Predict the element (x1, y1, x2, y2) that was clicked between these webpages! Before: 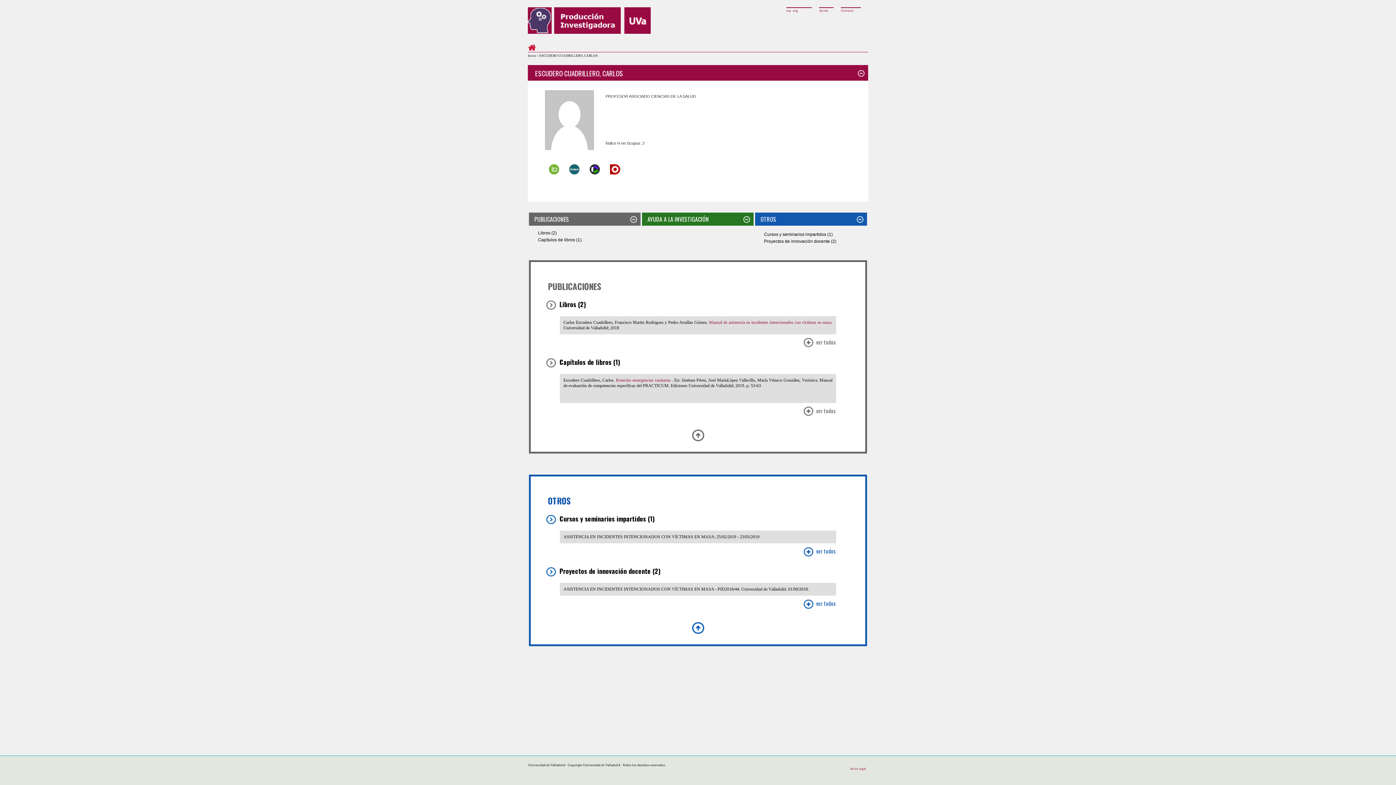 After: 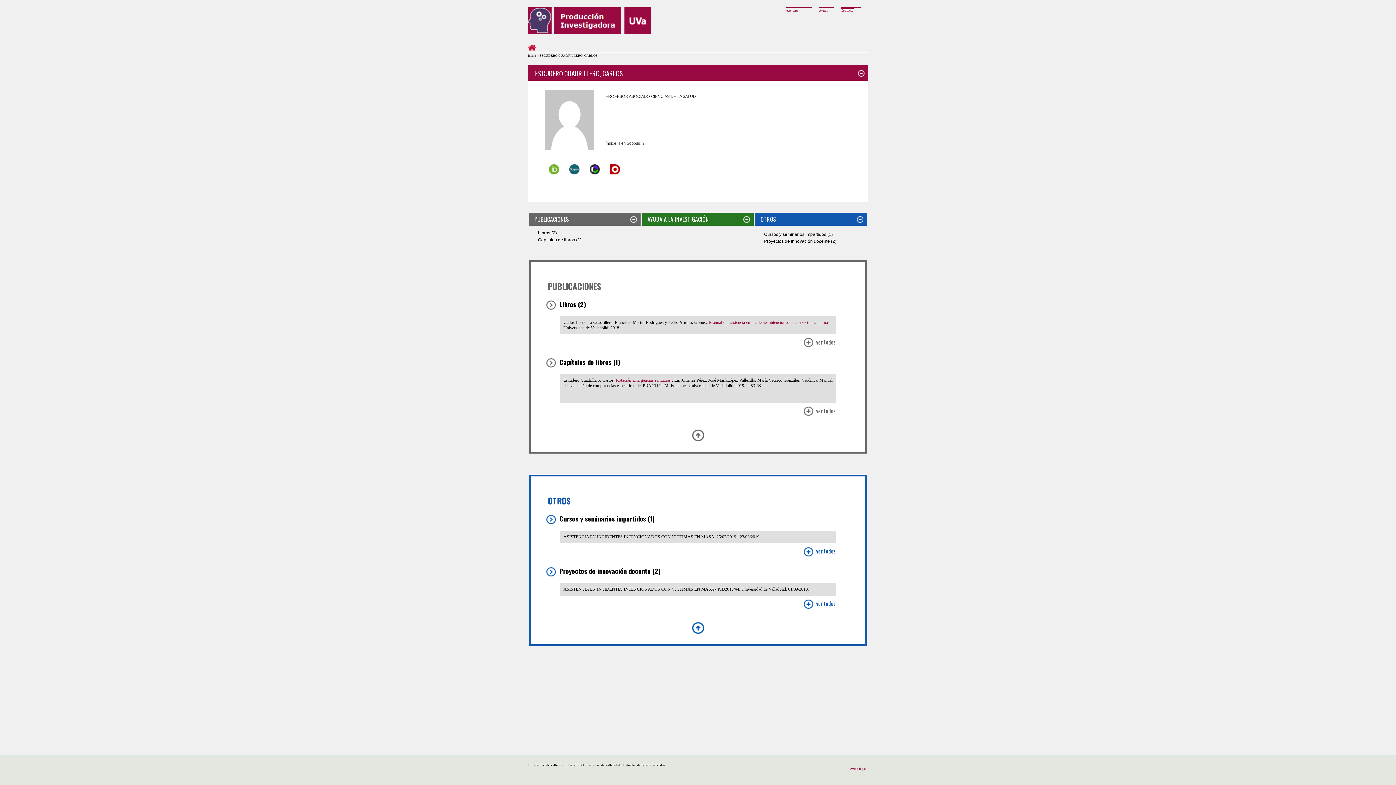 Action: bbox: (841, 8, 853, 12) label: Contacto